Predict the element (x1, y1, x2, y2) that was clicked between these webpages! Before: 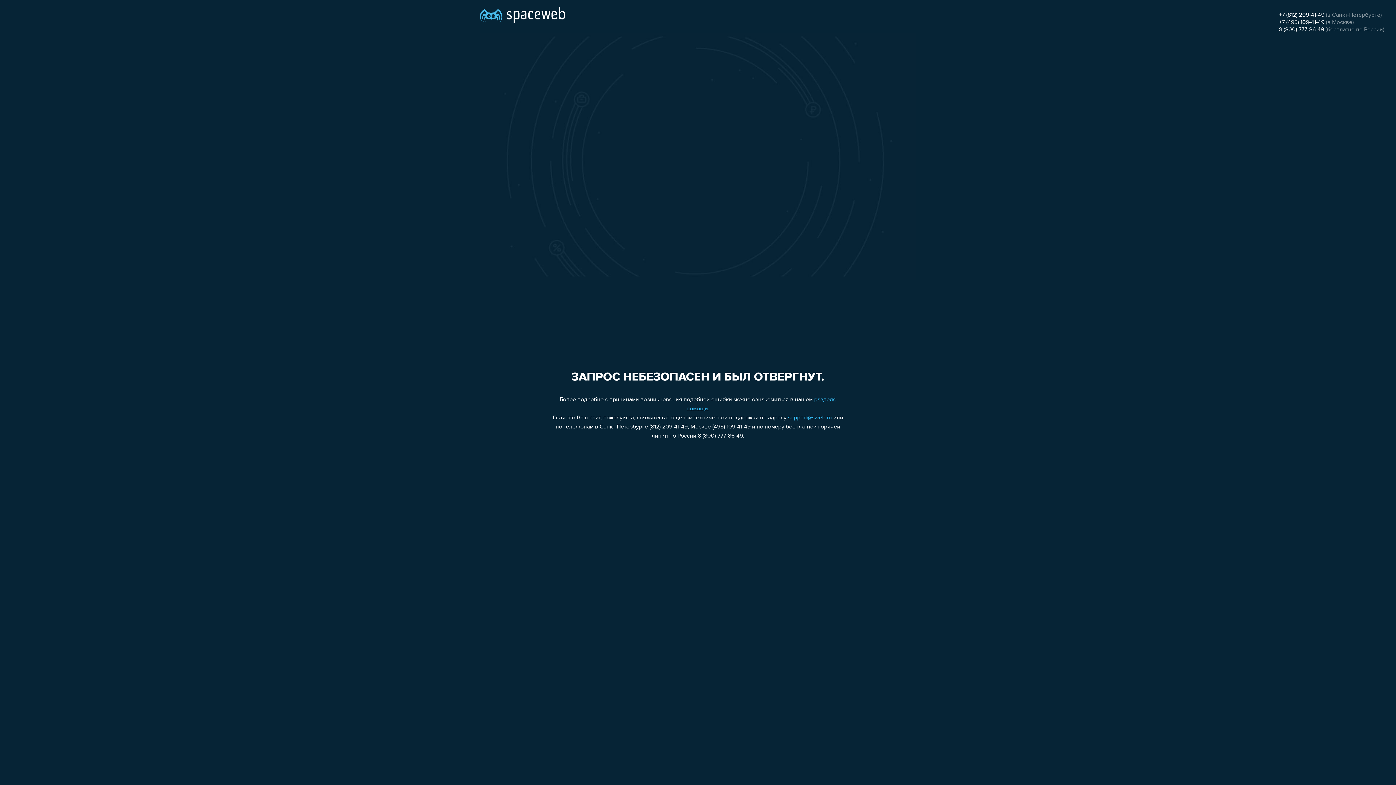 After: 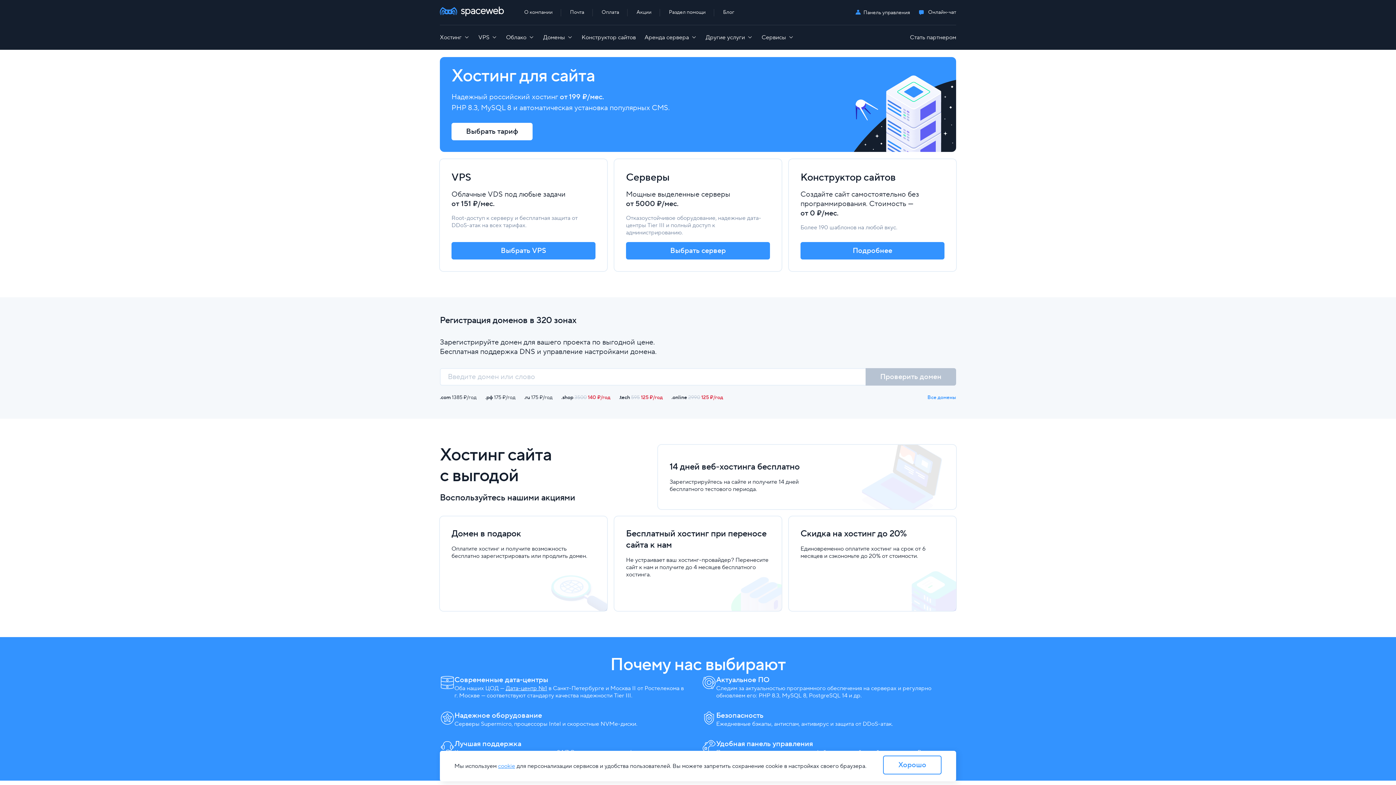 Action: bbox: (480, 0, 565, 25)